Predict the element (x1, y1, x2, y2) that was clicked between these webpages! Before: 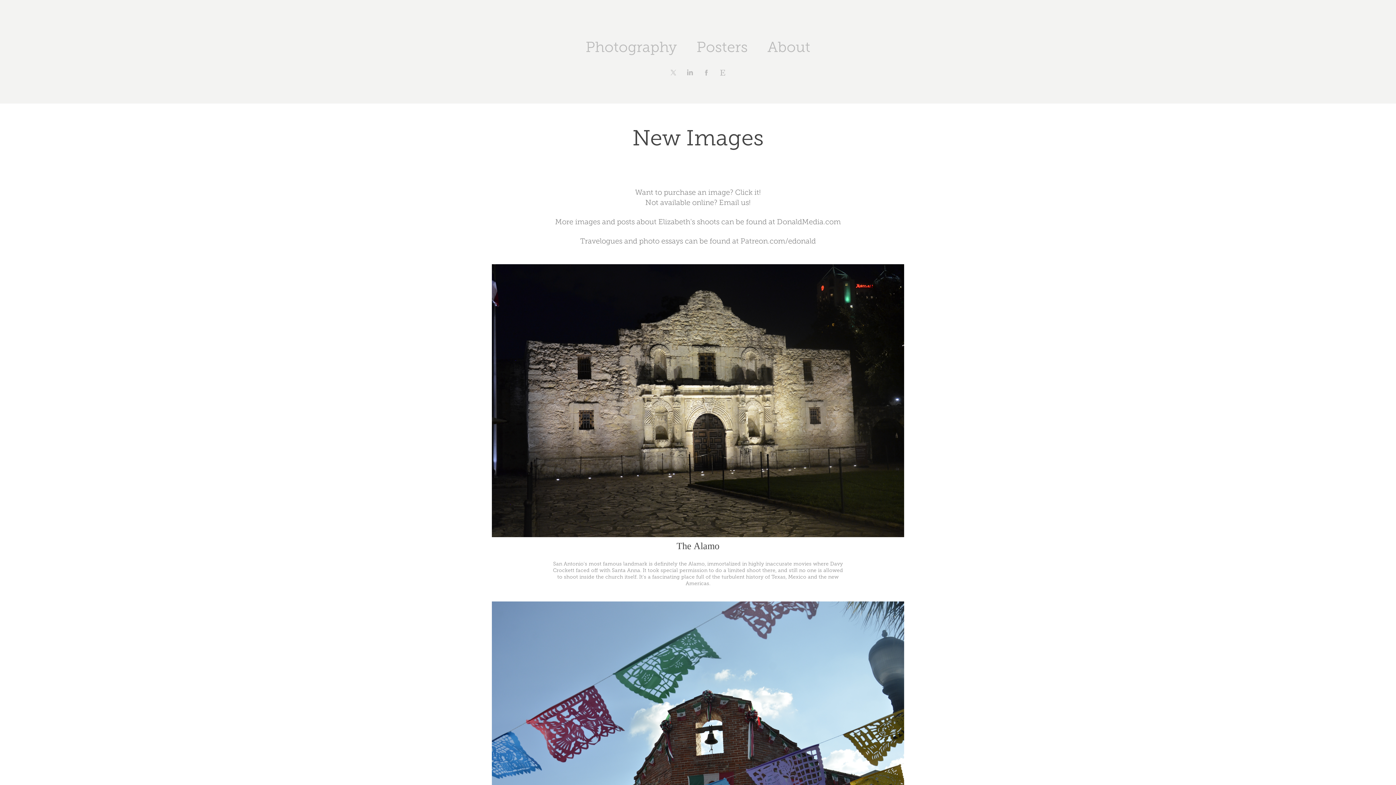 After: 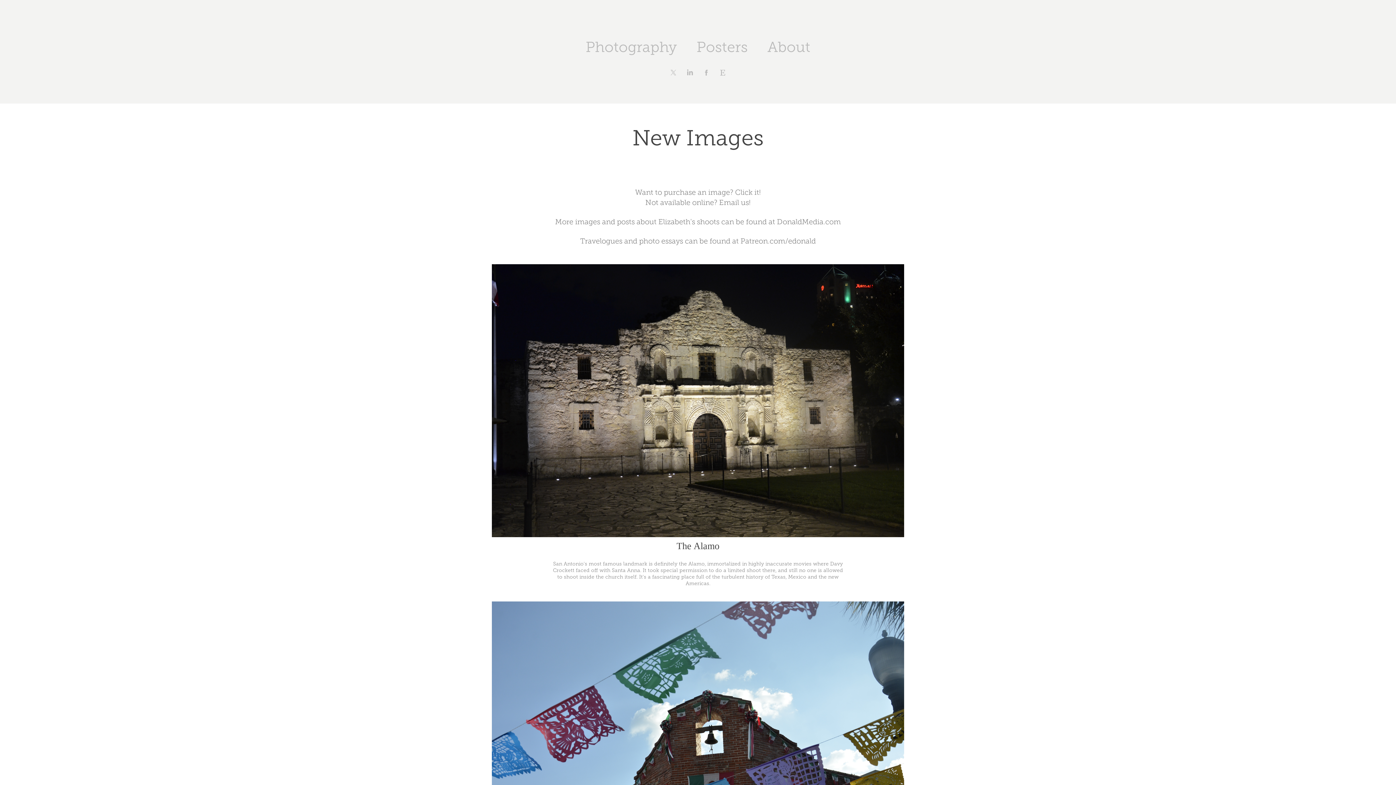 Action: label: Email us! bbox: (719, 198, 750, 206)